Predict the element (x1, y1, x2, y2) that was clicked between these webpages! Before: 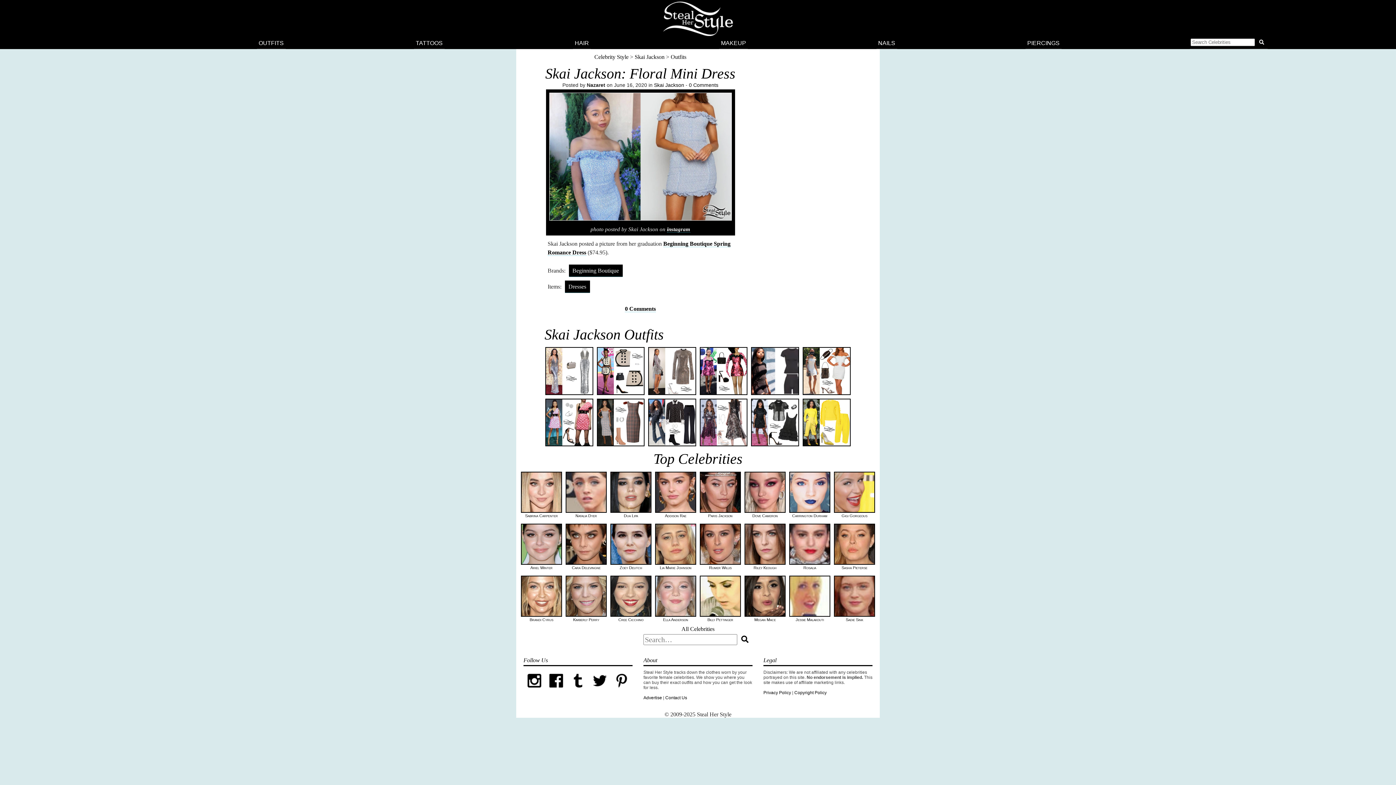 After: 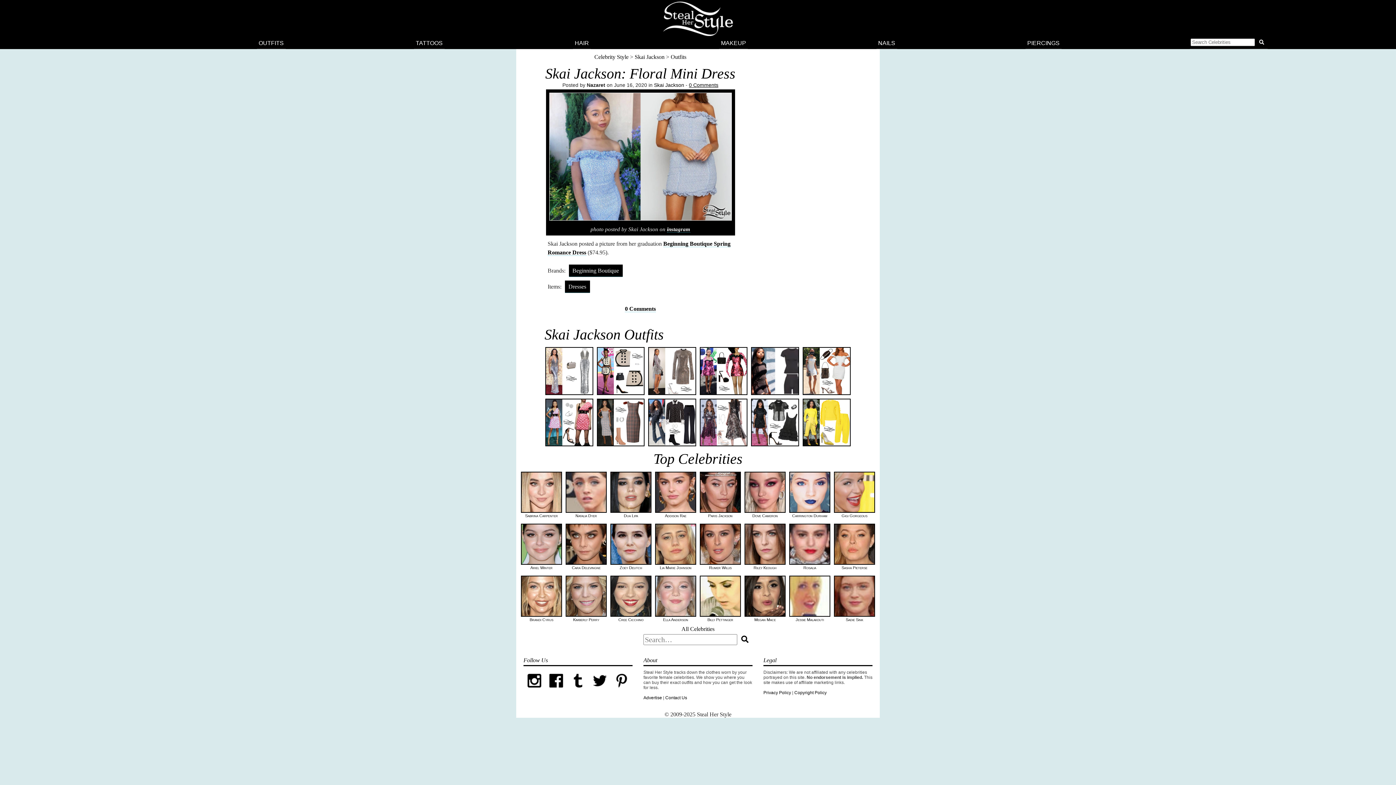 Action: label: 0 Comments bbox: (689, 82, 718, 88)